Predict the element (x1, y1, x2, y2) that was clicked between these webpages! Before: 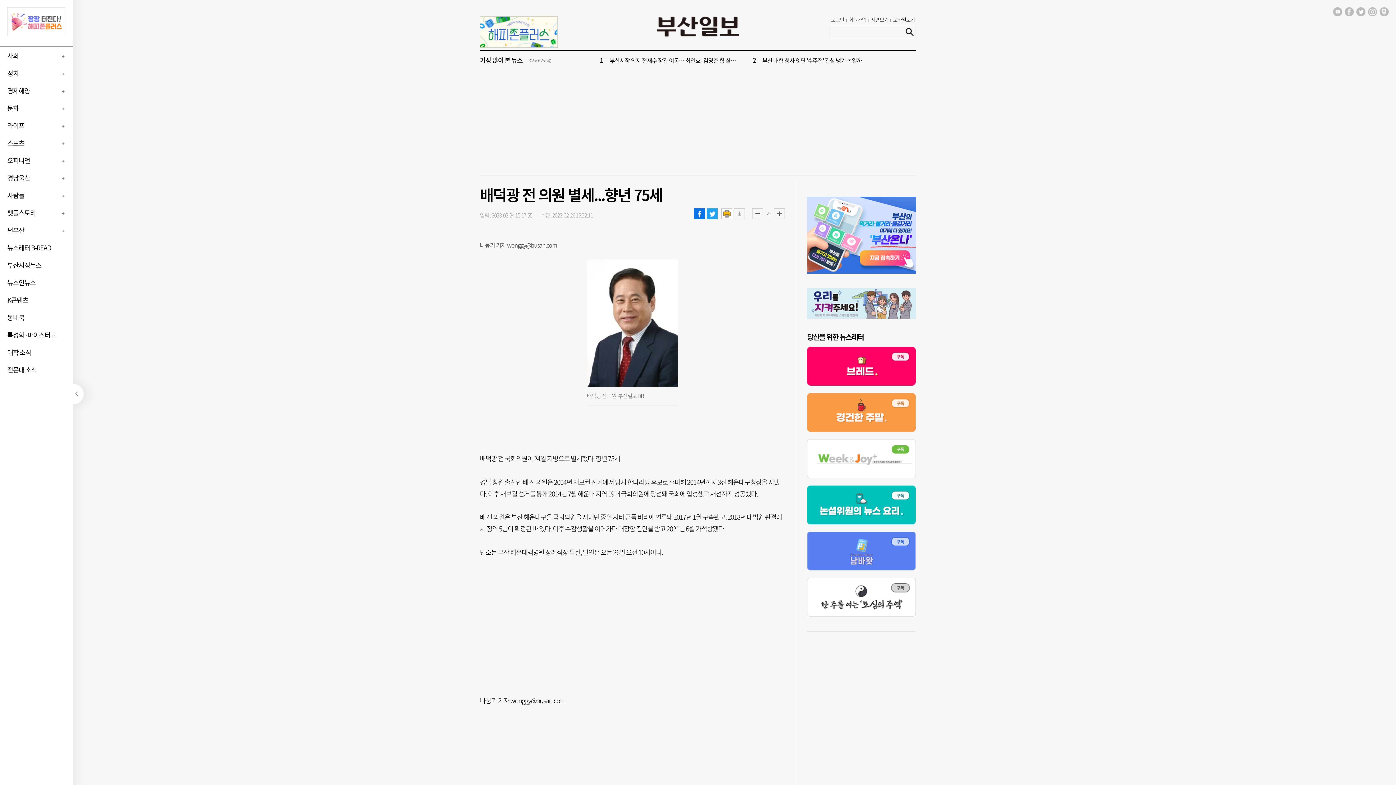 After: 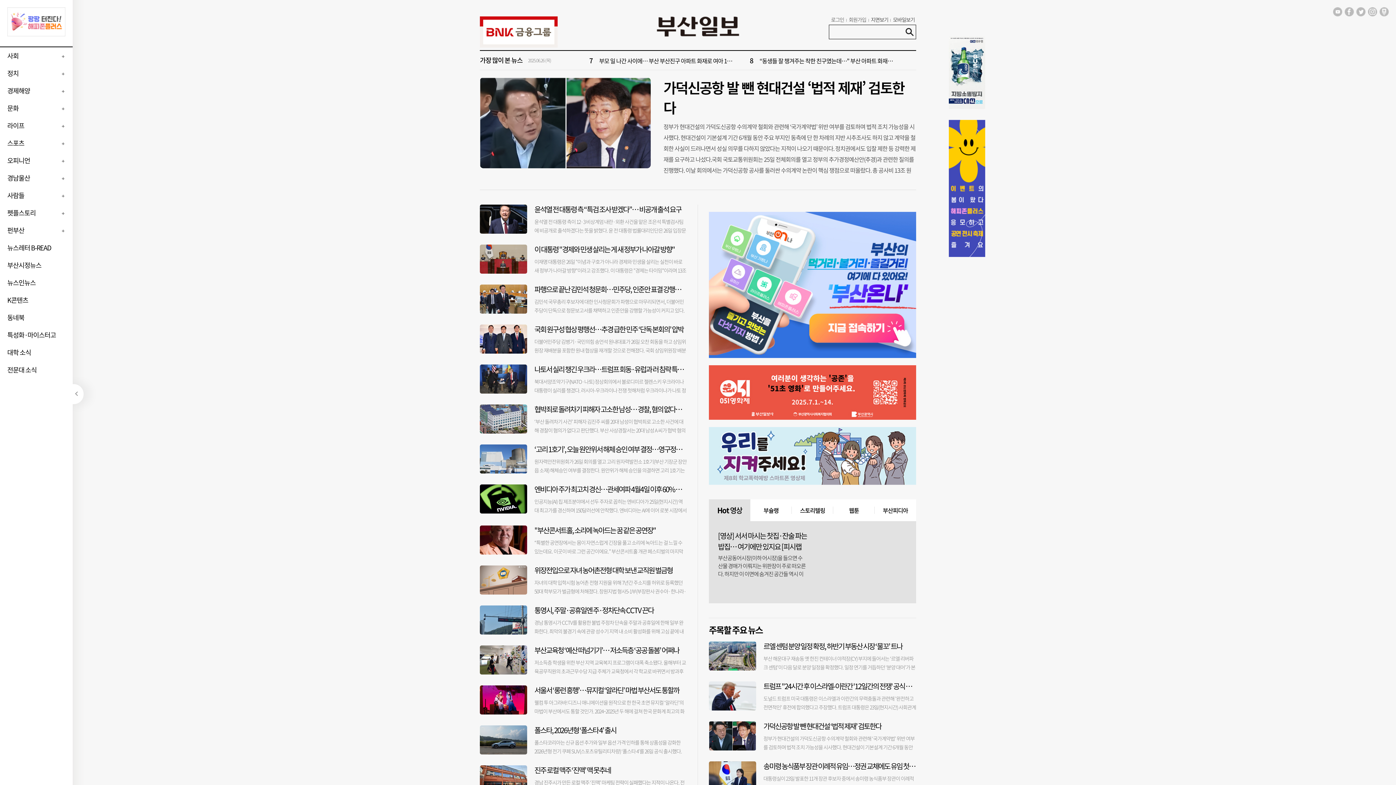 Action: bbox: (656, 16, 739, 36)